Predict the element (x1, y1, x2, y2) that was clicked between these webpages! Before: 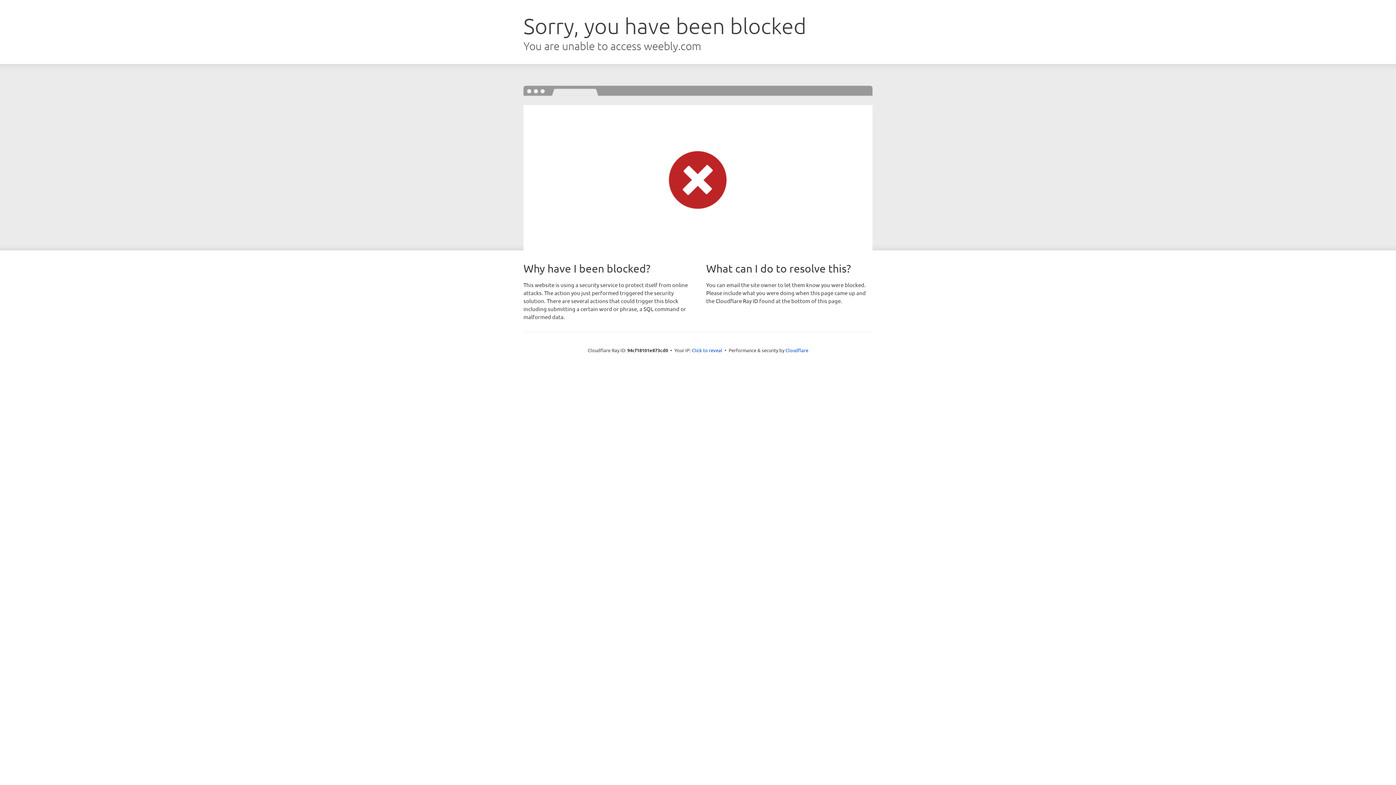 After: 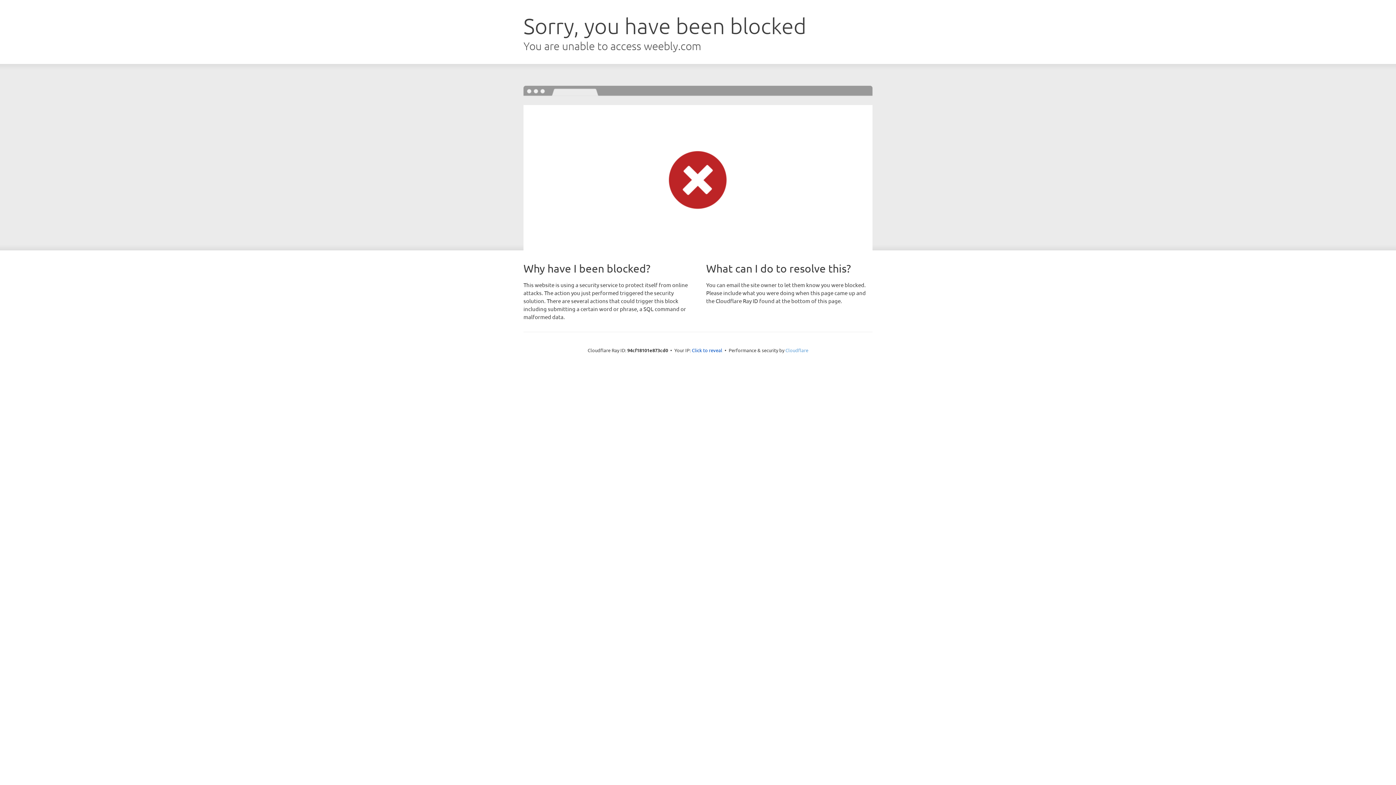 Action: label: Cloudflare bbox: (785, 347, 808, 353)